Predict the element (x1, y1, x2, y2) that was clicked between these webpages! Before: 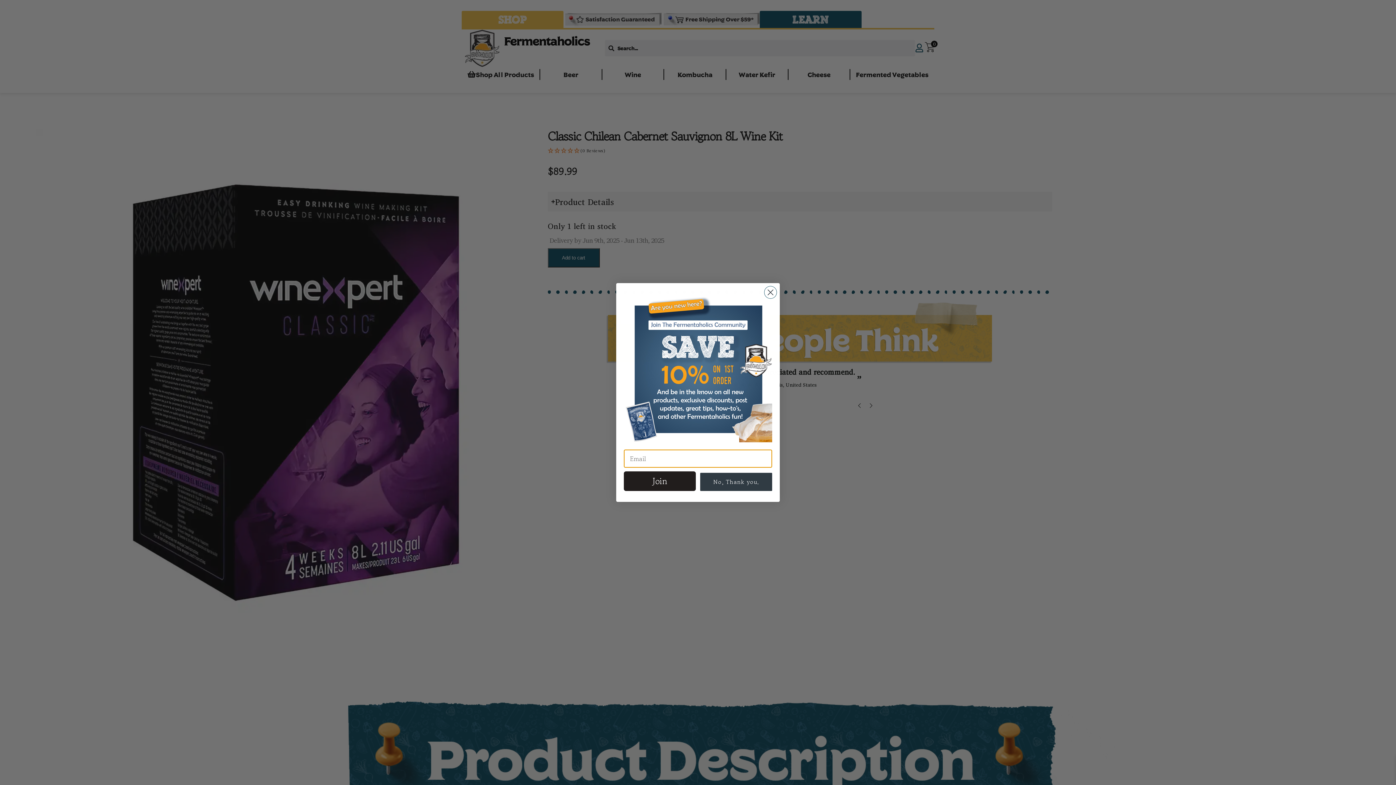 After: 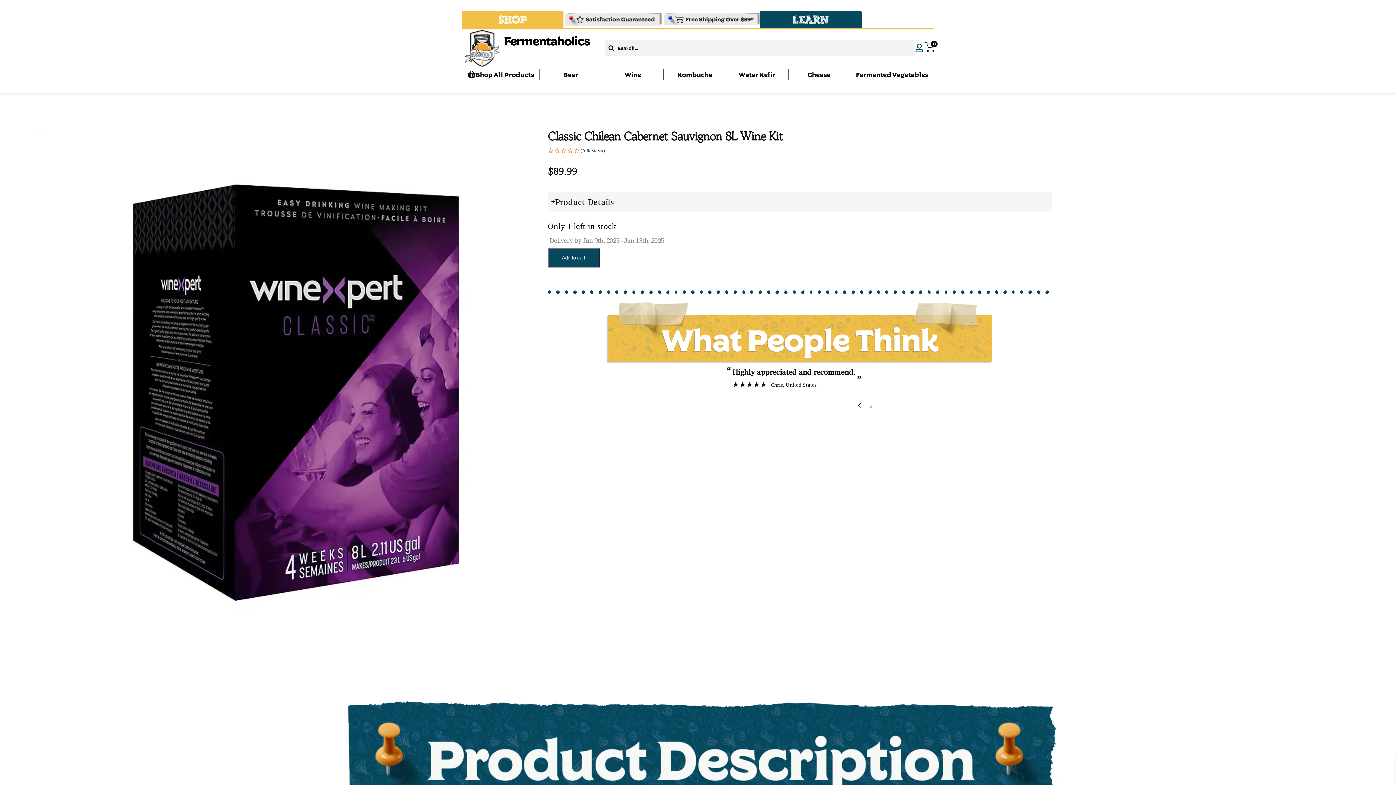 Action: bbox: (700, 400, 772, 418) label: No, Thank you.